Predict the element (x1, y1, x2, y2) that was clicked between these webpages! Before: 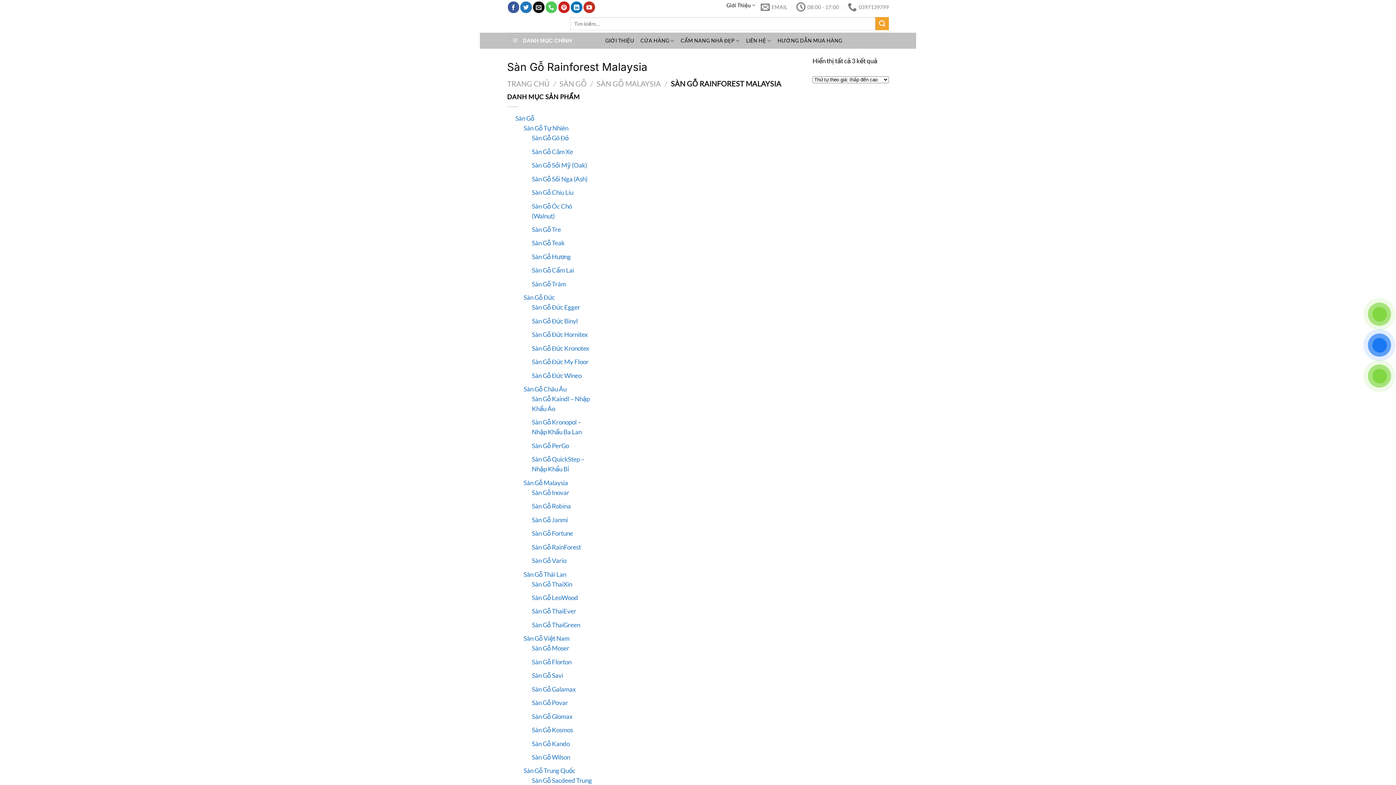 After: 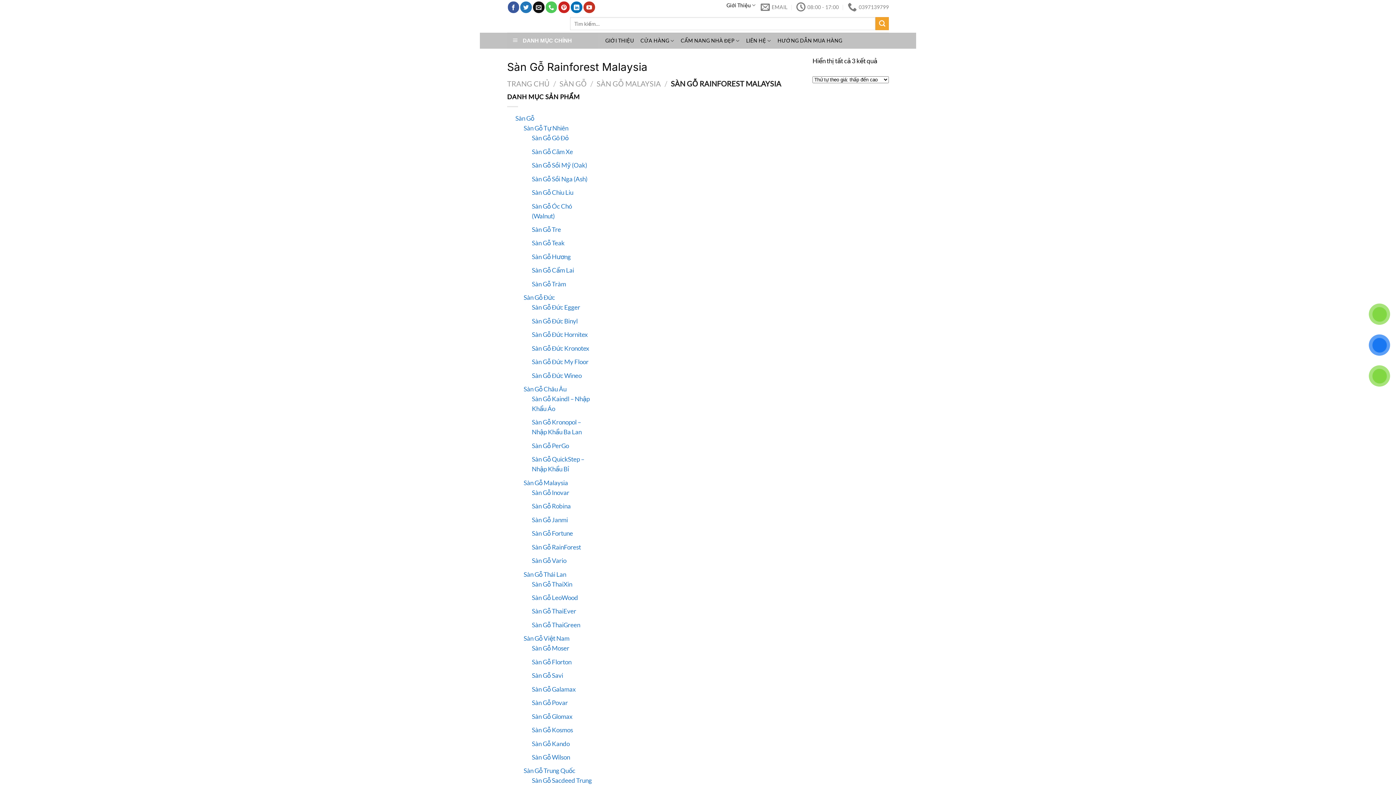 Action: bbox: (532, 543, 581, 551) label: Sàn Gỗ RainForest